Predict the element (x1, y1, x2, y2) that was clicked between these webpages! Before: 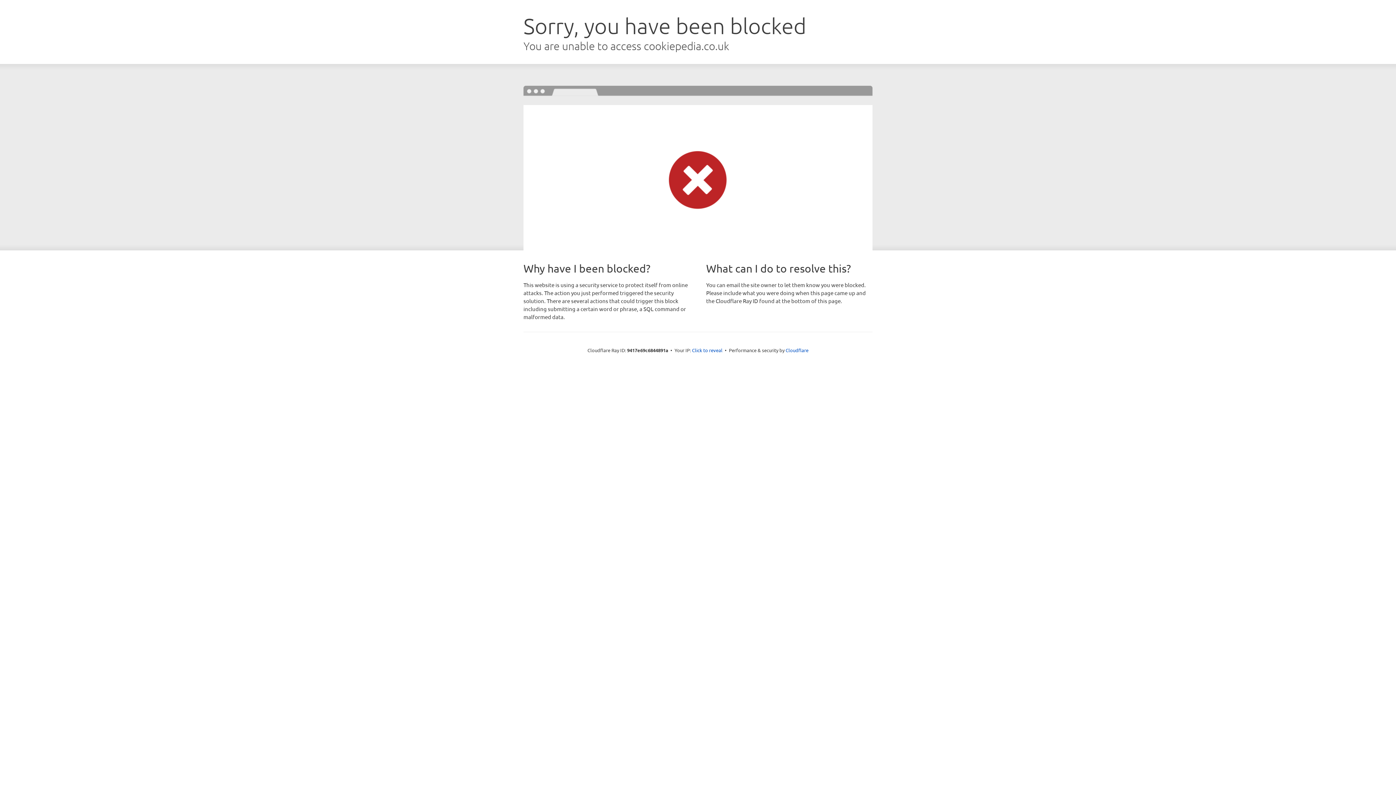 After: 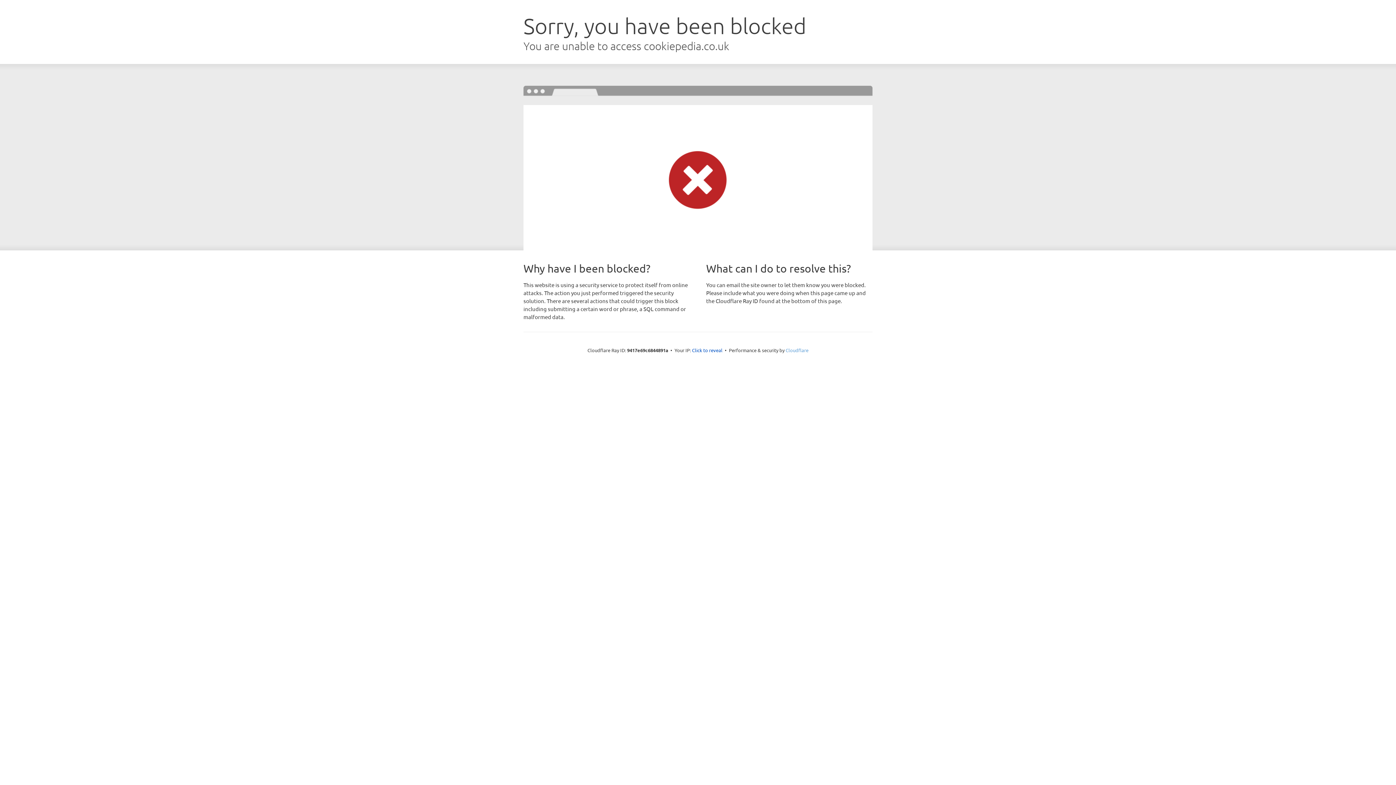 Action: bbox: (785, 347, 808, 353) label: Cloudflare